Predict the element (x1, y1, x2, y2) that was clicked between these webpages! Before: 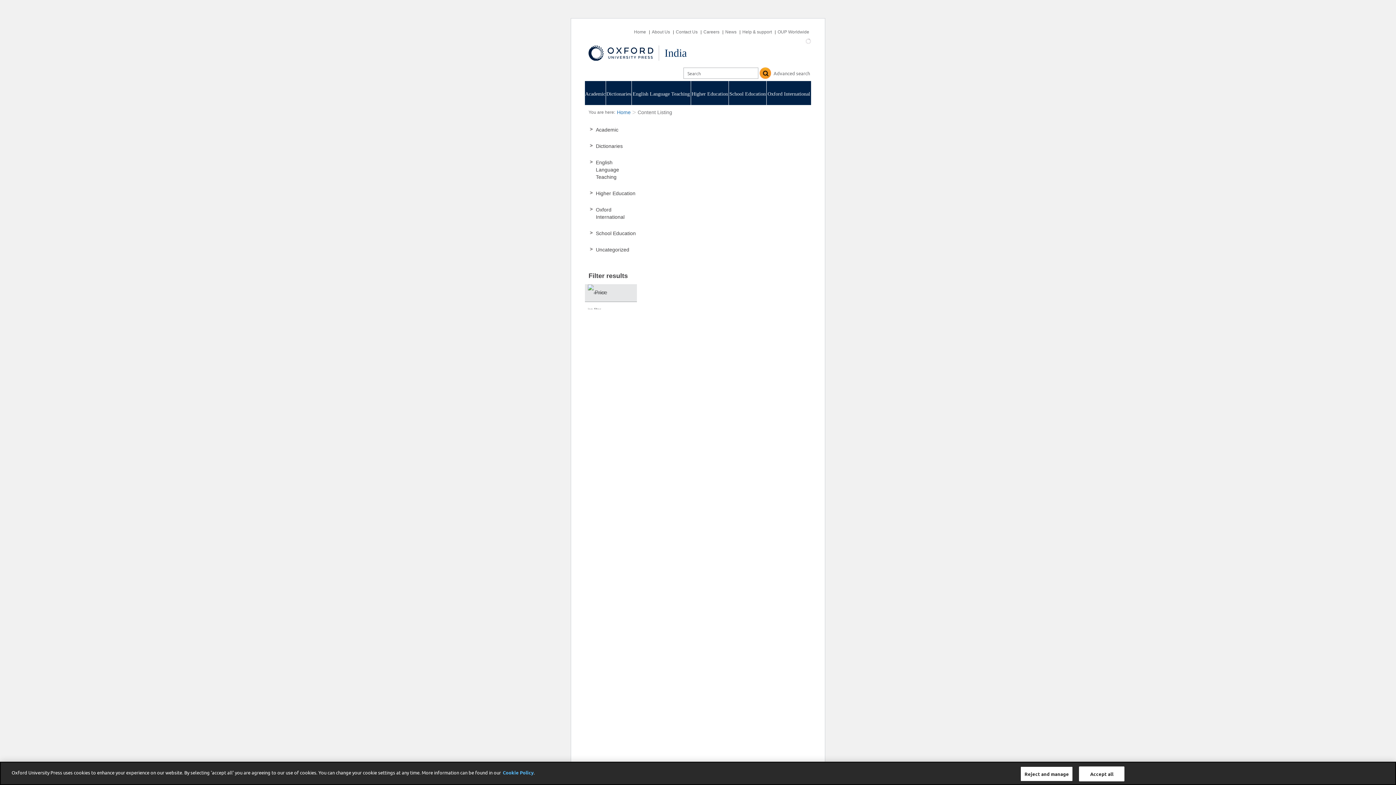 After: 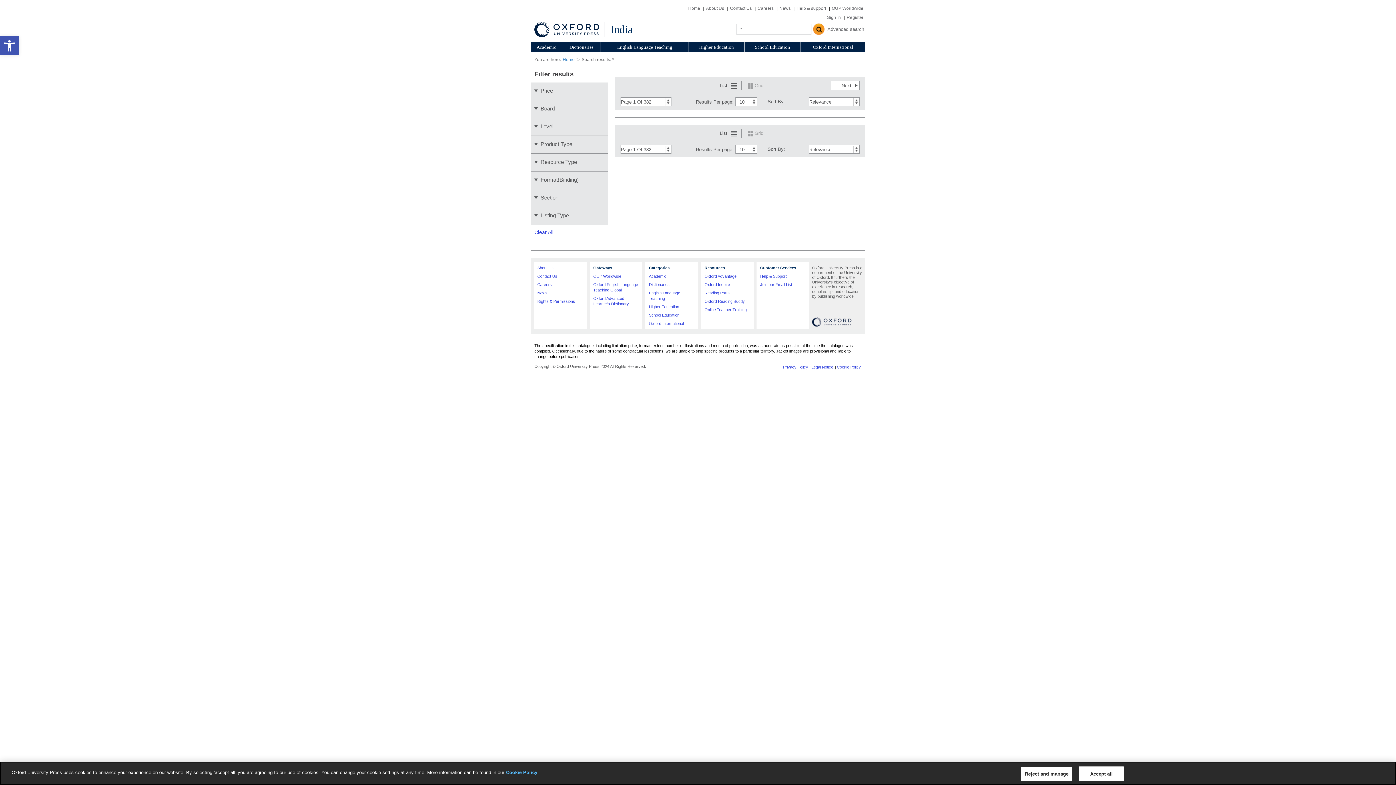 Action: bbox: (759, 66, 772, 79)